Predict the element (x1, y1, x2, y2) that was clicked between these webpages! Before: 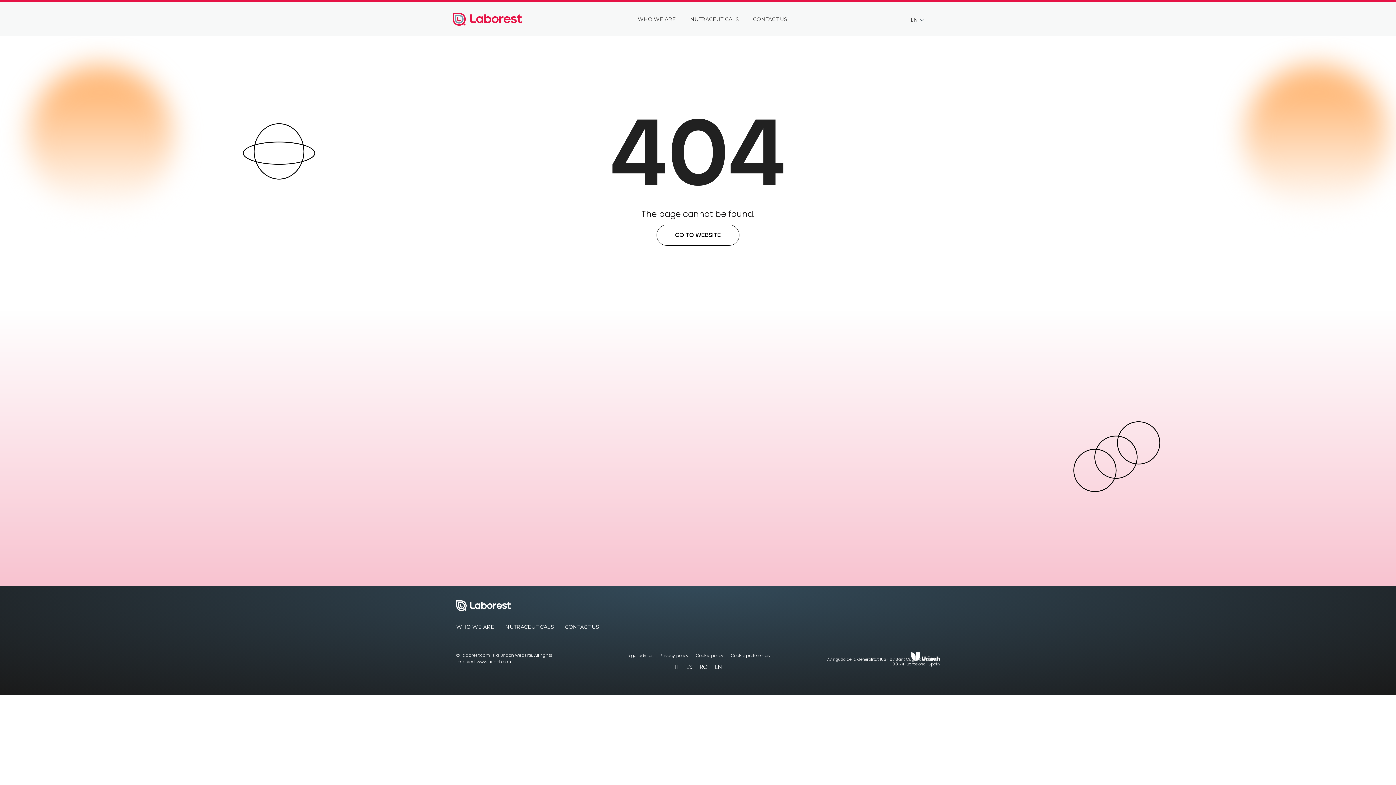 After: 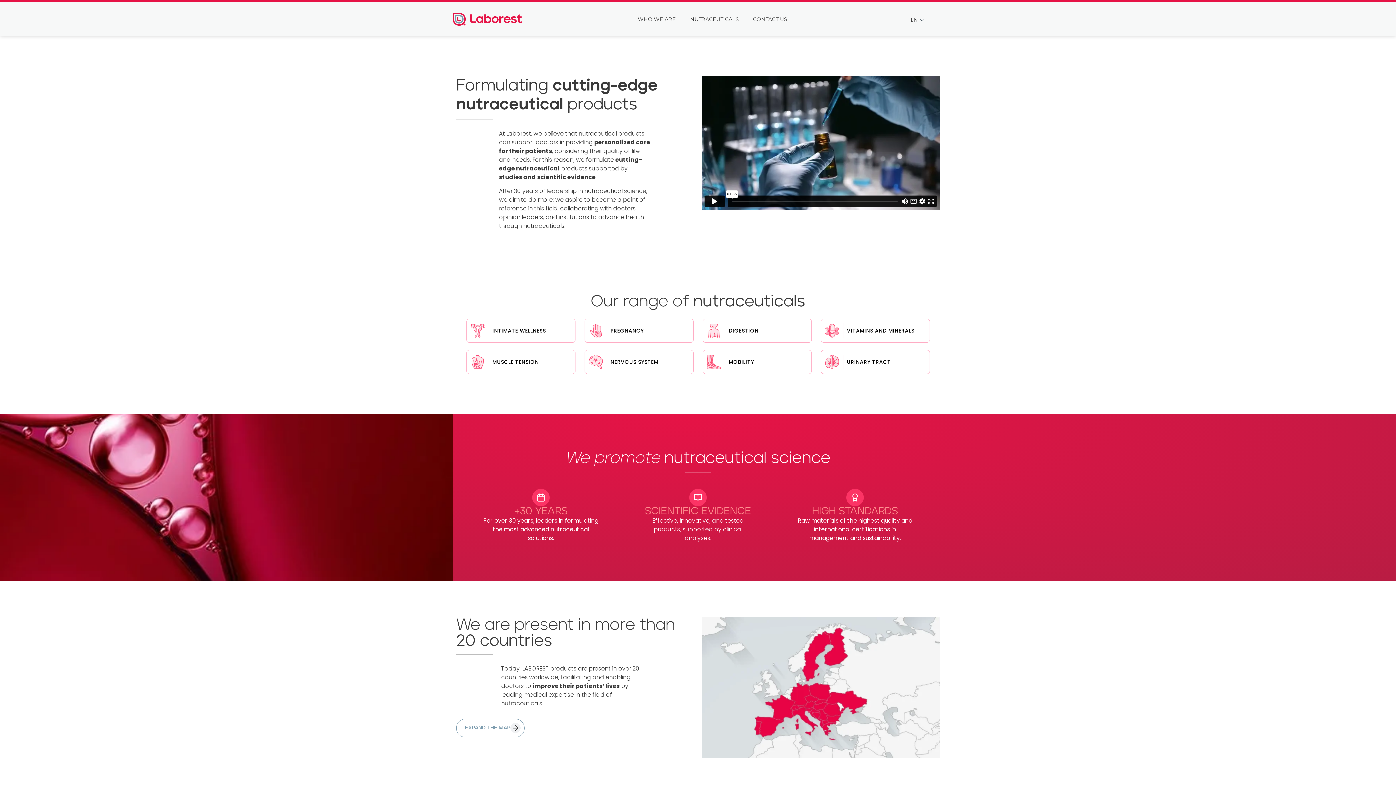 Action: bbox: (656, 224, 739, 245) label: GO TO WEBSITE